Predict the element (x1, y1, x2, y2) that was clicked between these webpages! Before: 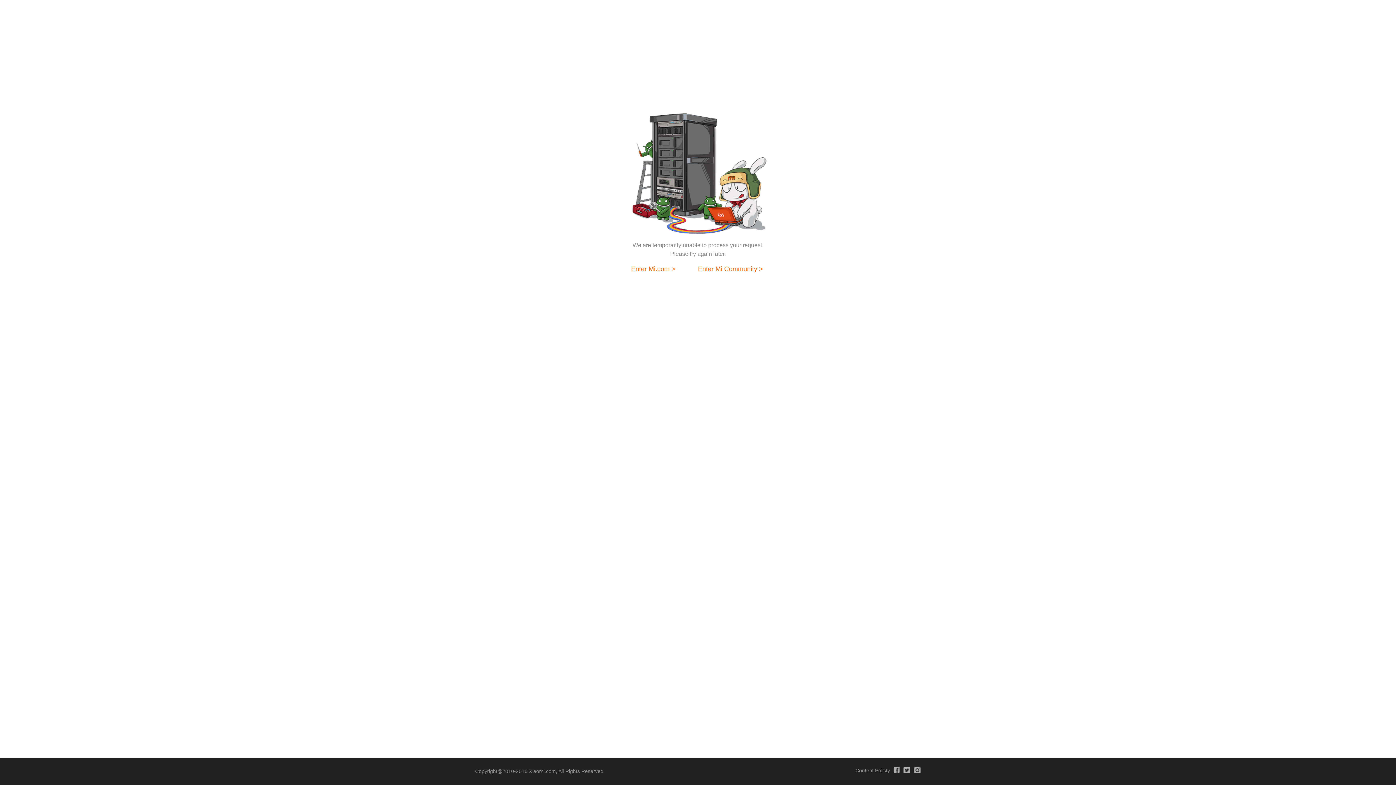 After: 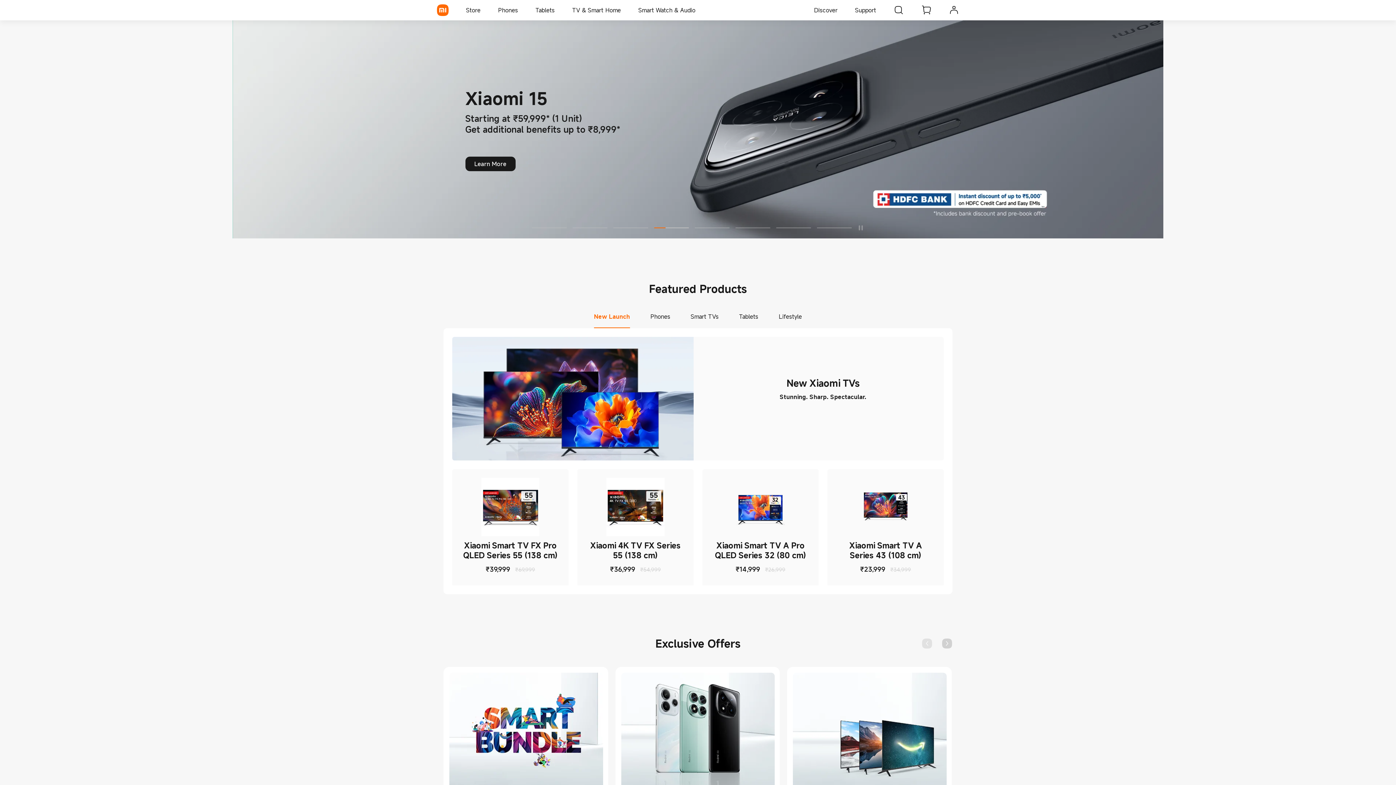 Action: label: Enter Mi.com > bbox: (631, 264, 698, 274)